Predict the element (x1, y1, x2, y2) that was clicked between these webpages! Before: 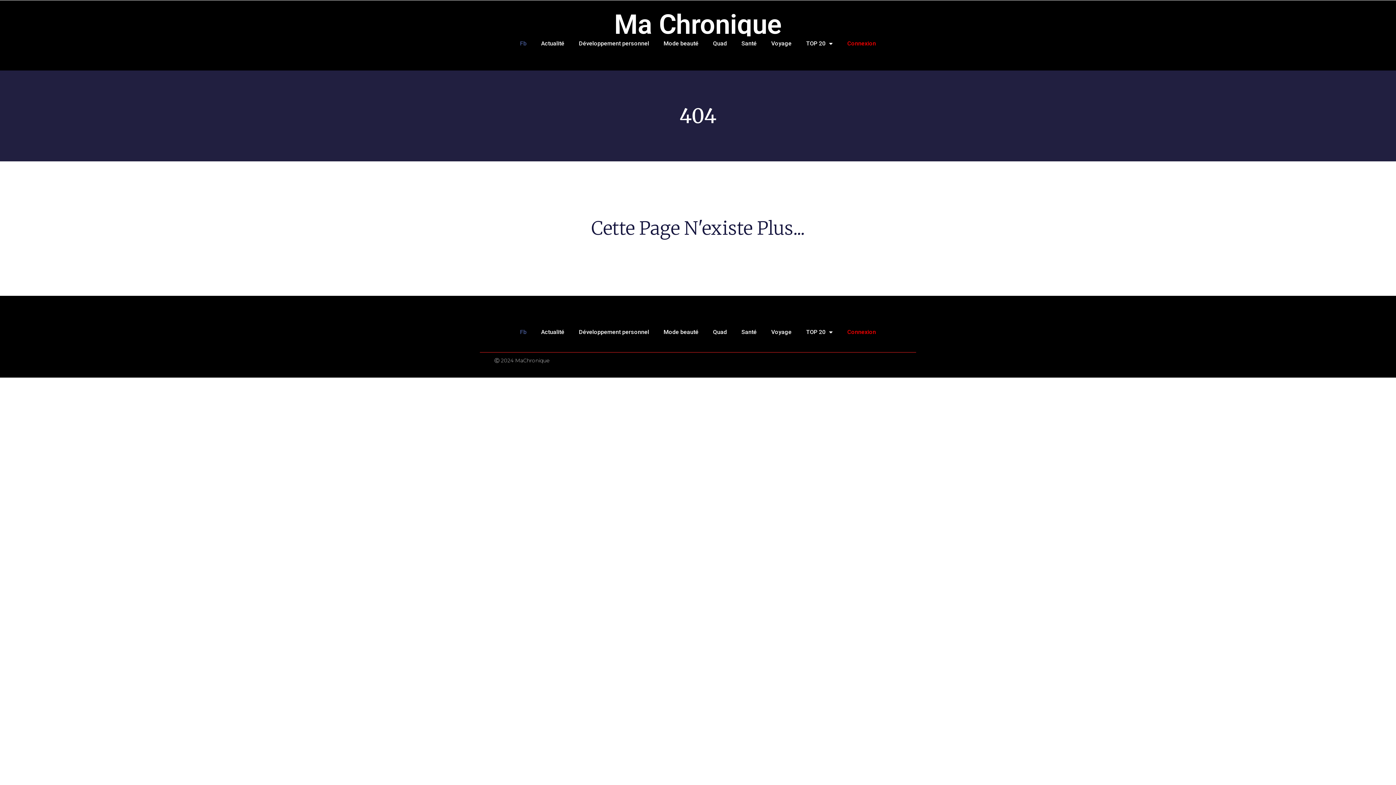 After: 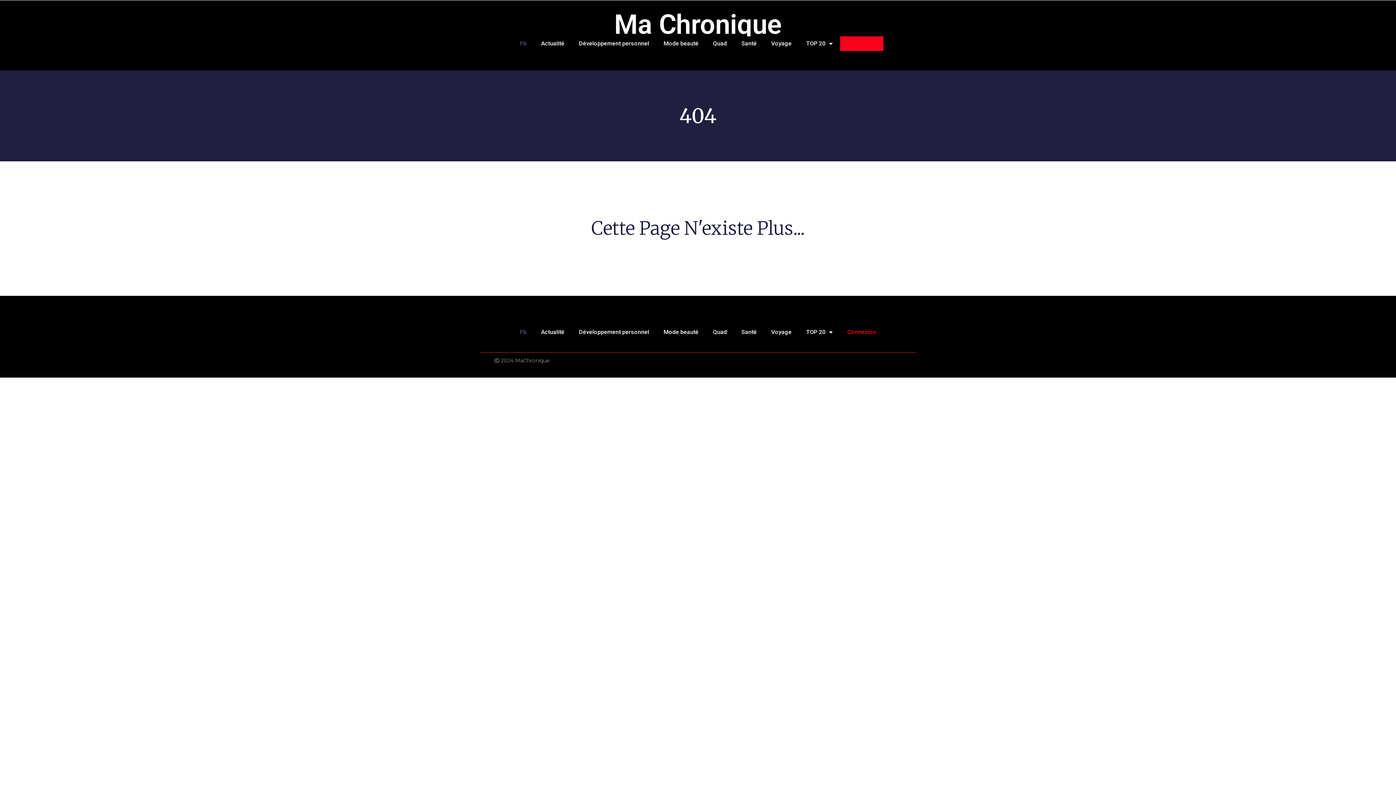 Action: label: Connexion bbox: (840, 36, 883, 50)